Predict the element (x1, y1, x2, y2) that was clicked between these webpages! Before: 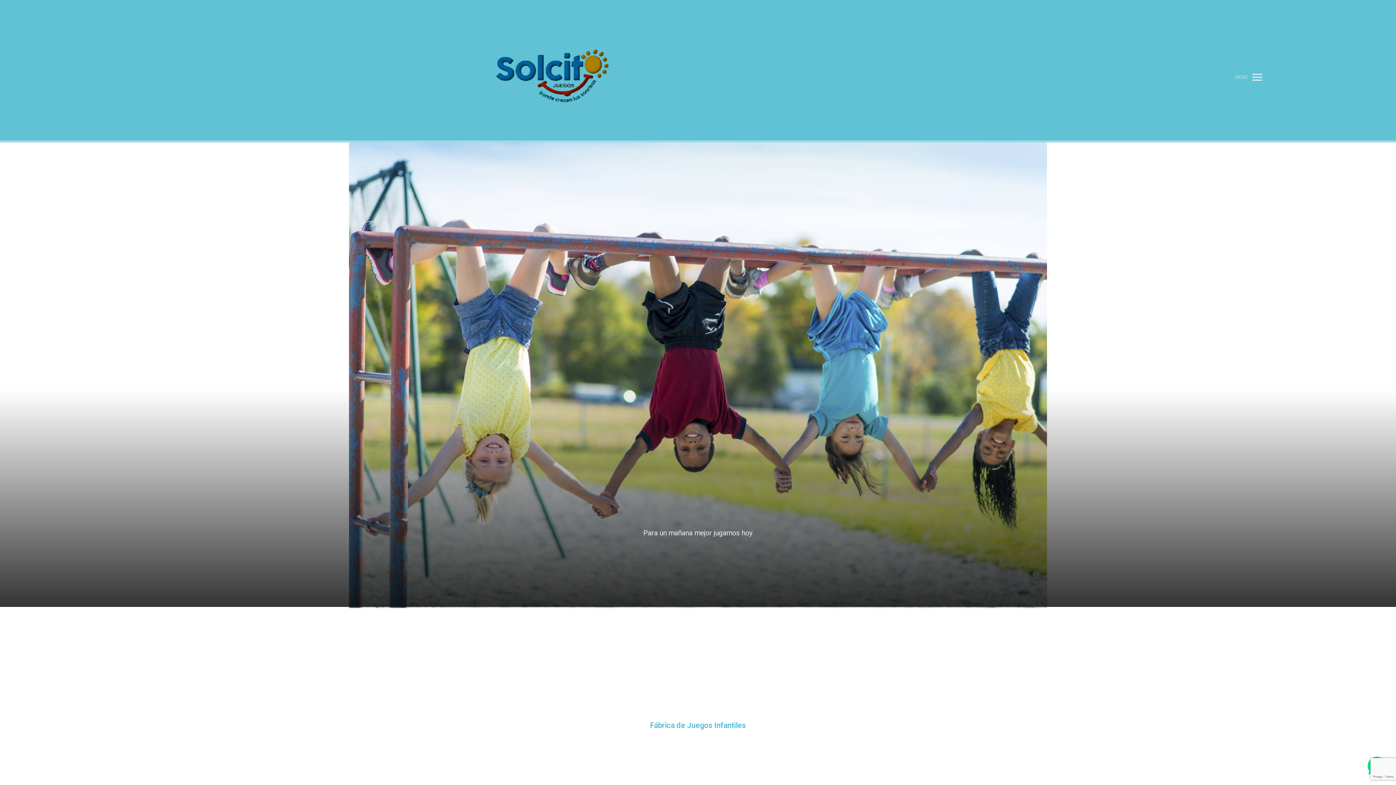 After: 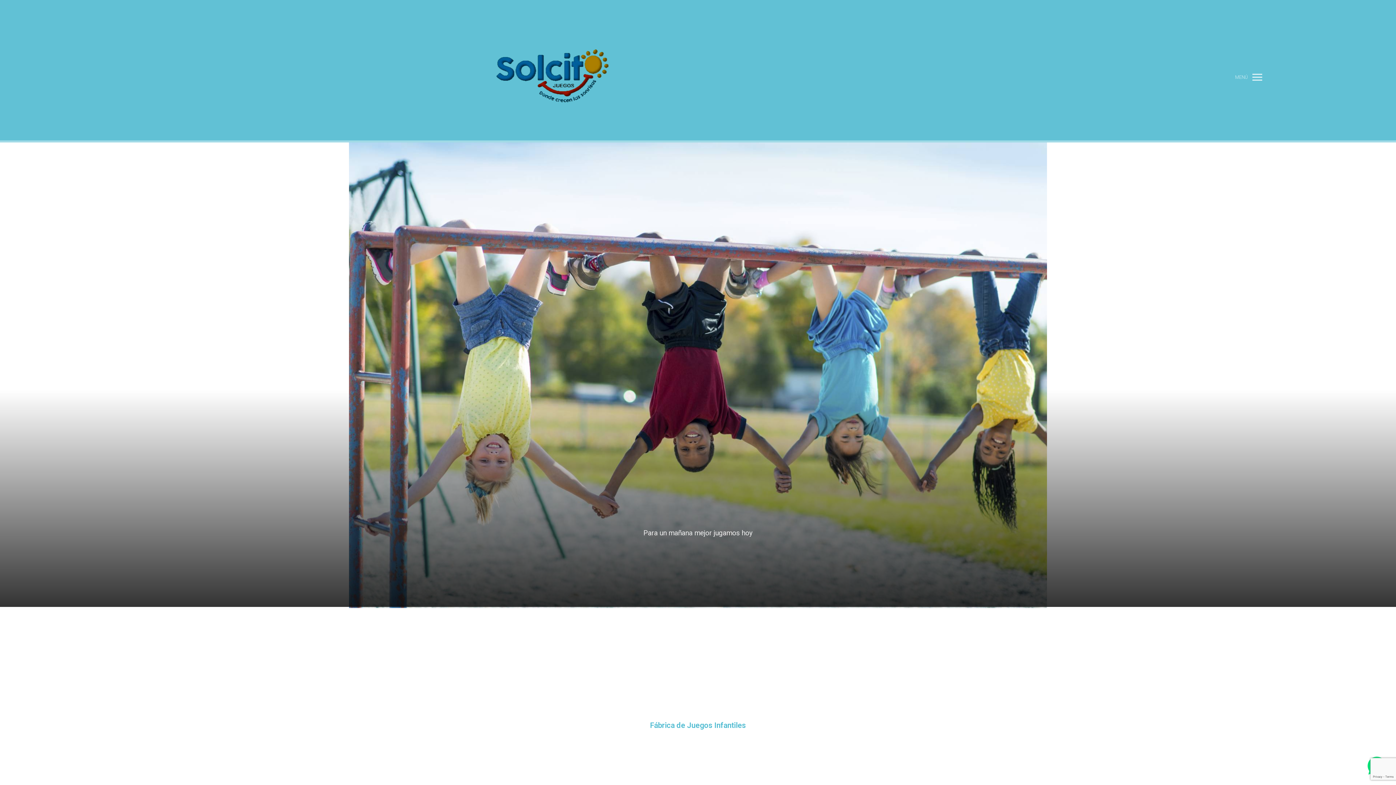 Action: label:   bbox: (134, 73, 1252, 80)